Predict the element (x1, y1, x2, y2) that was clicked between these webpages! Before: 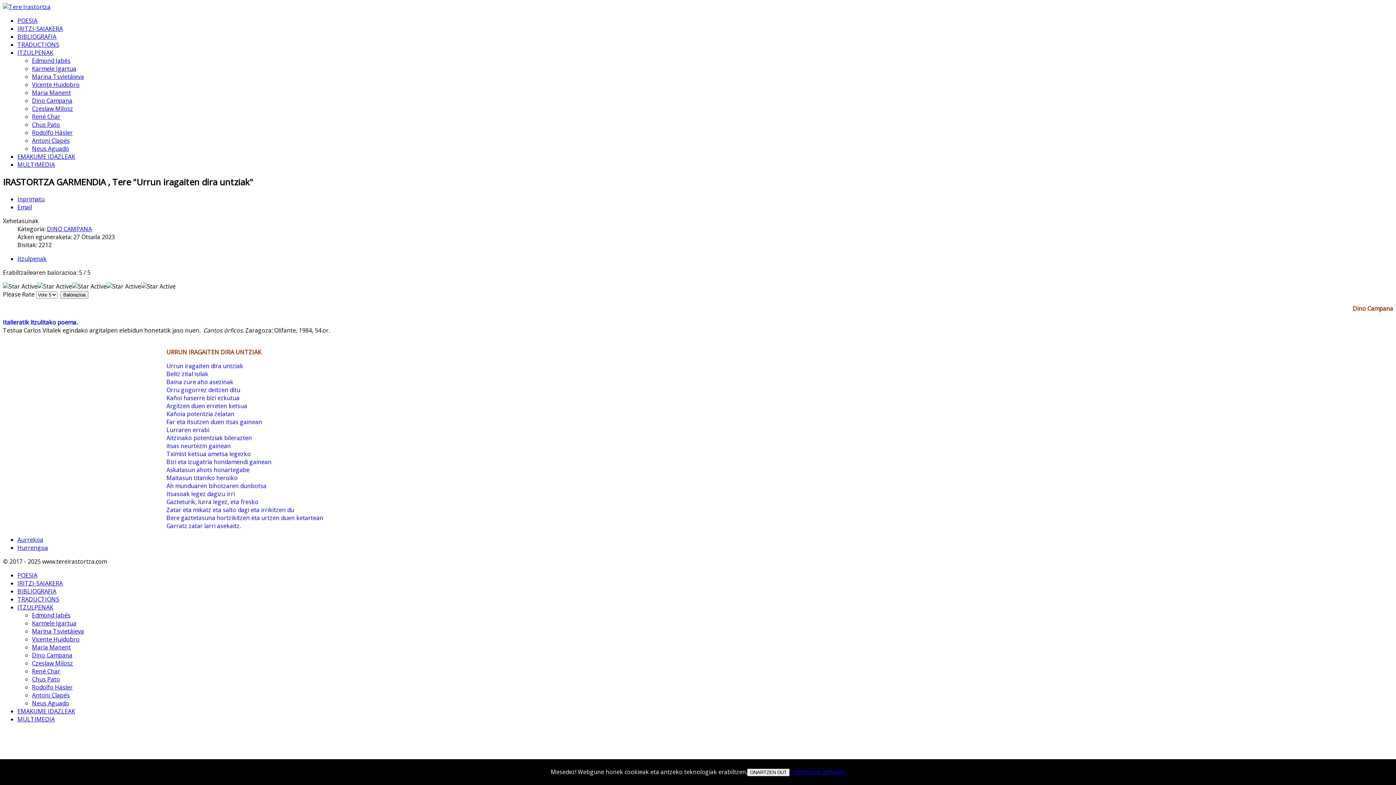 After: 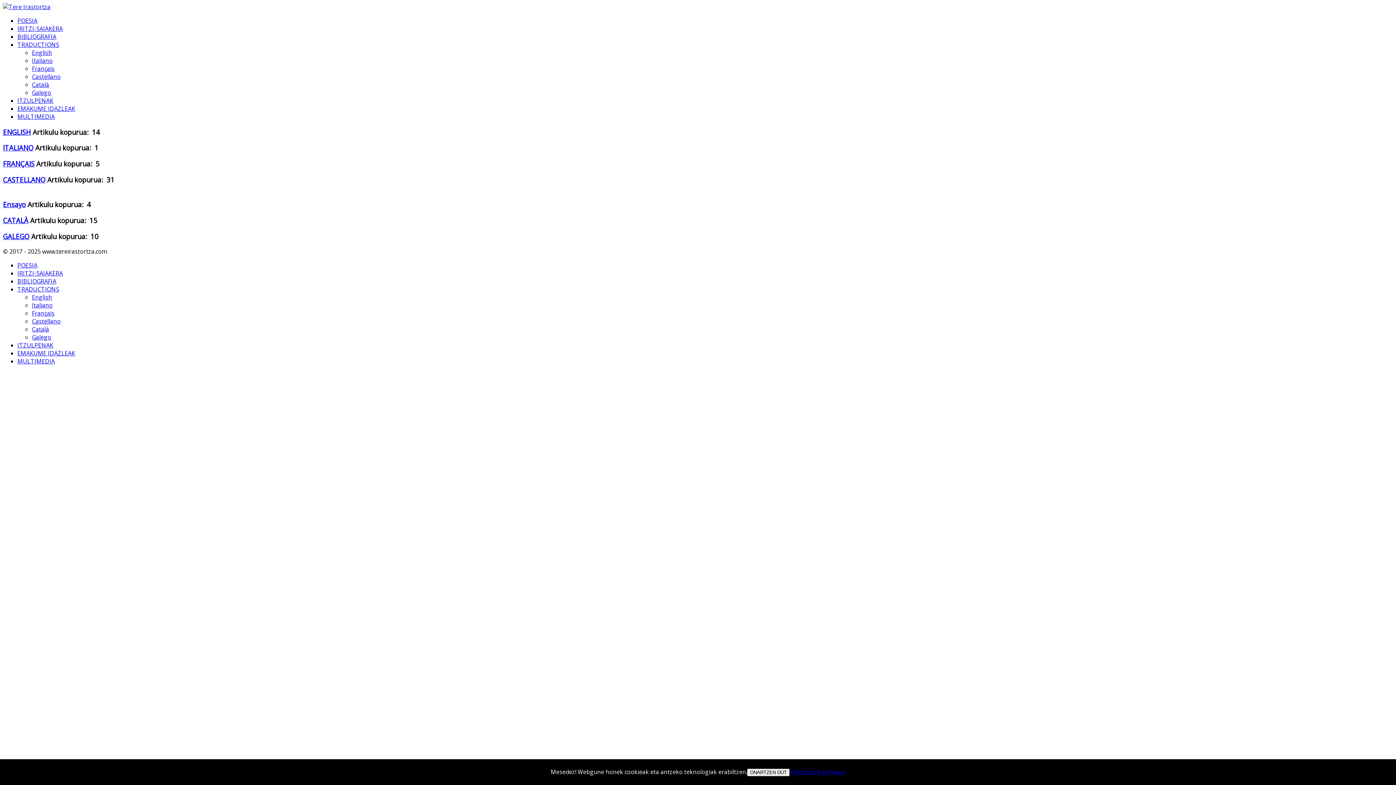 Action: label: TRADUCTIONS bbox: (17, 40, 59, 48)